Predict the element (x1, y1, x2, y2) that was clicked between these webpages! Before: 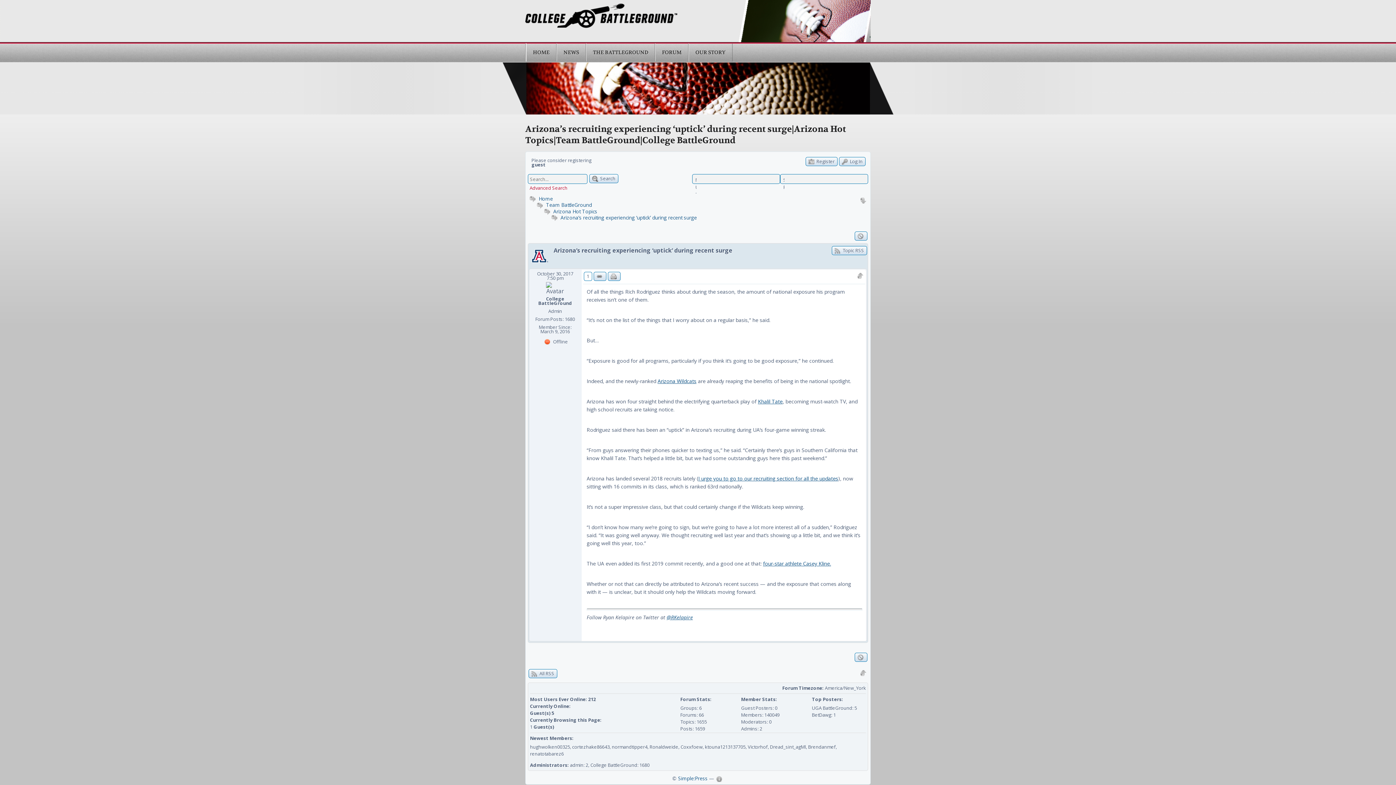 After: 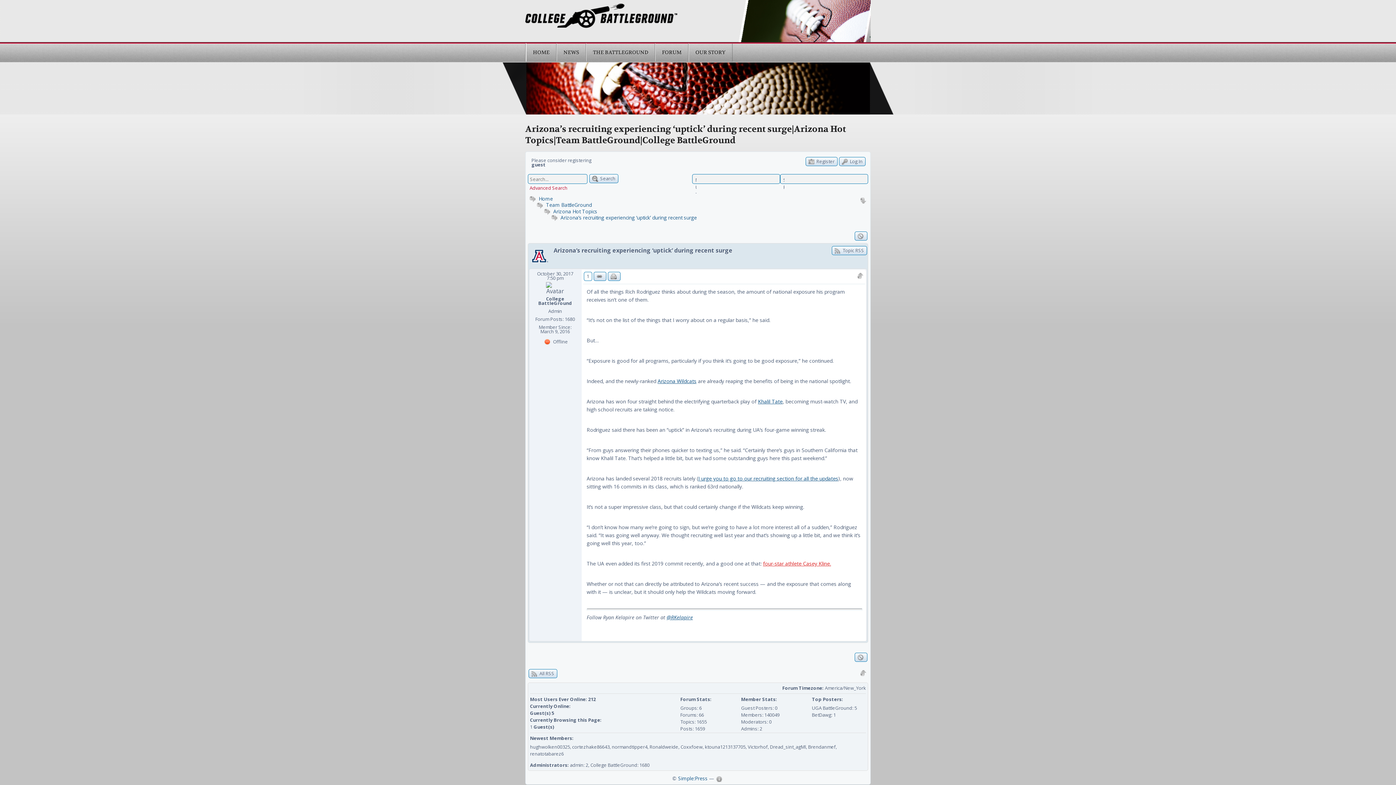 Action: bbox: (763, 560, 831, 567) label: four-star athlete Casey Kline.